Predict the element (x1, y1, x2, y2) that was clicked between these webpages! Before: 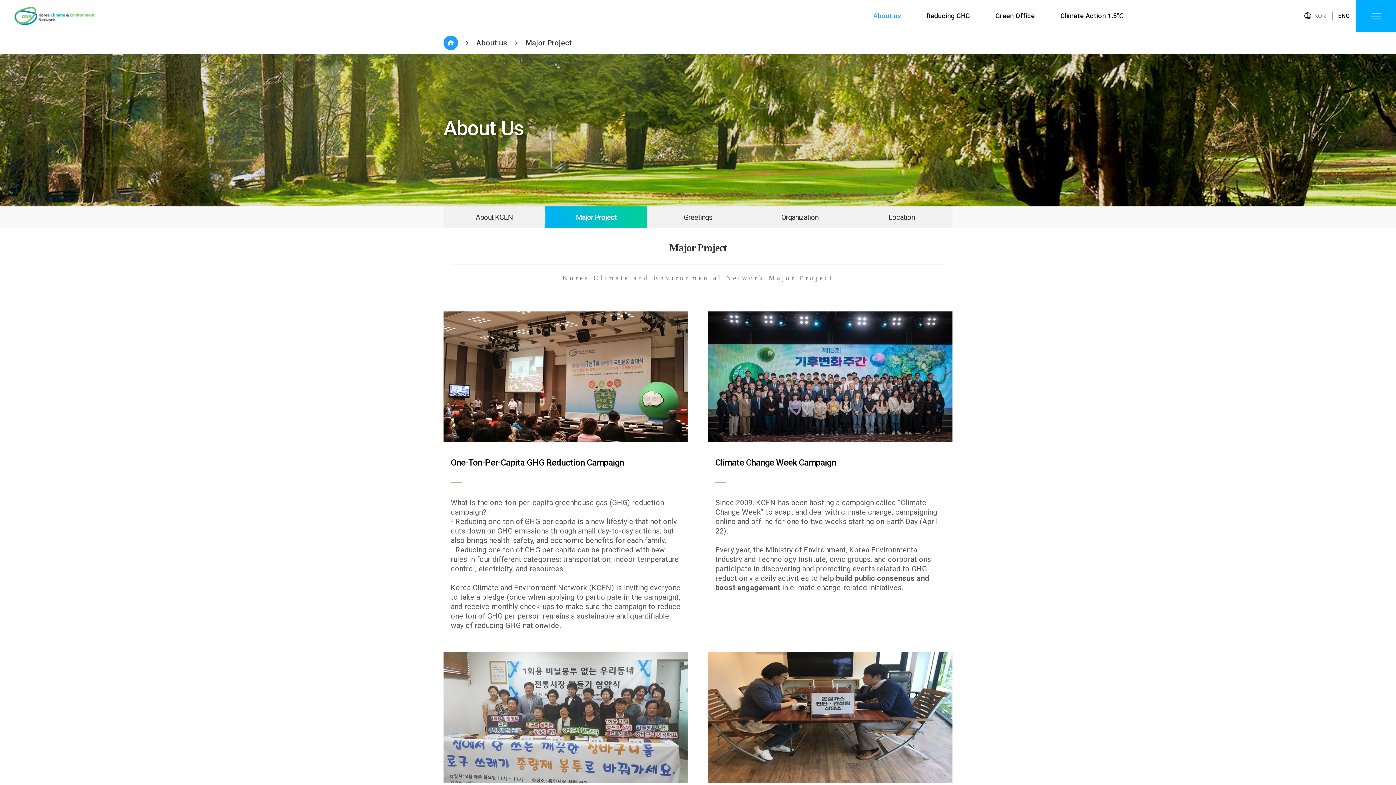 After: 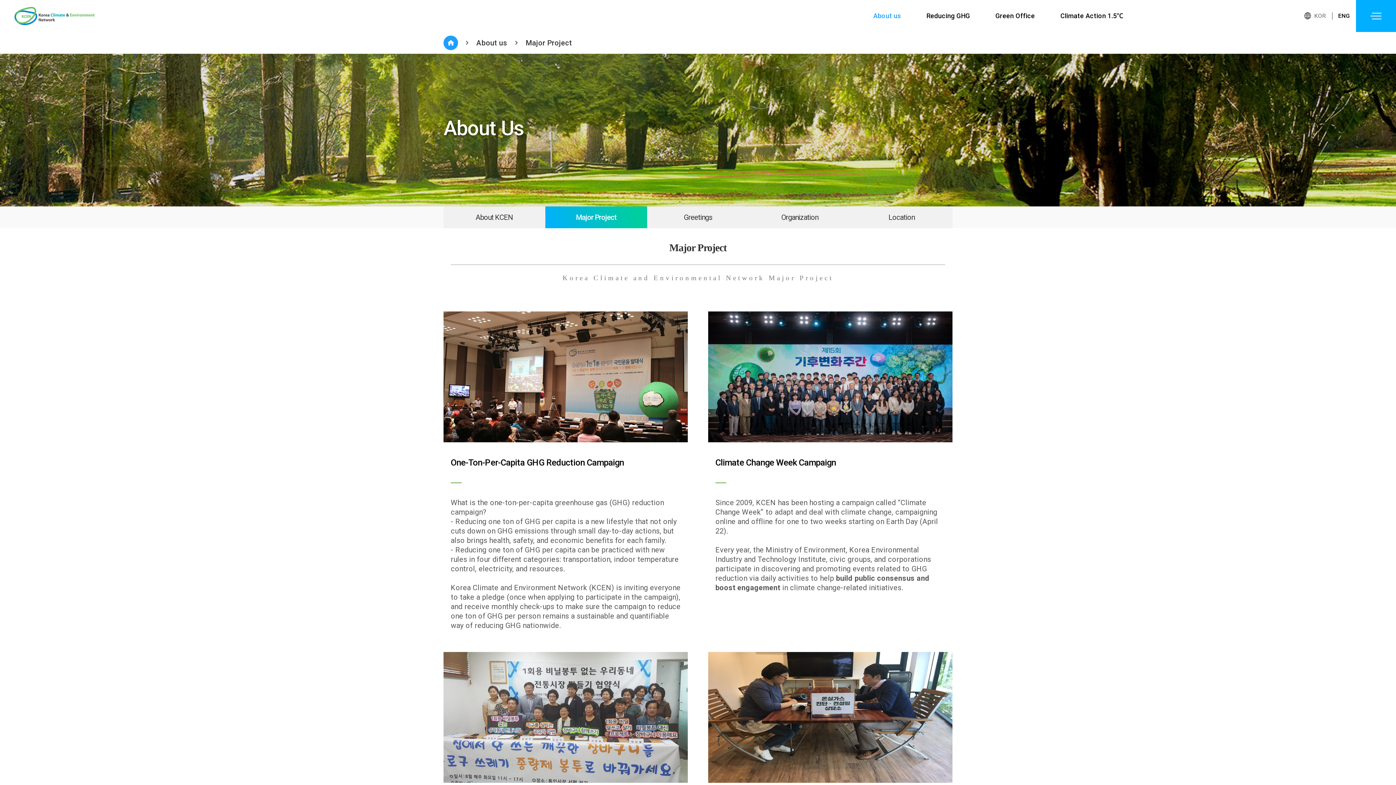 Action: label: Major Project bbox: (525, 38, 572, 47)